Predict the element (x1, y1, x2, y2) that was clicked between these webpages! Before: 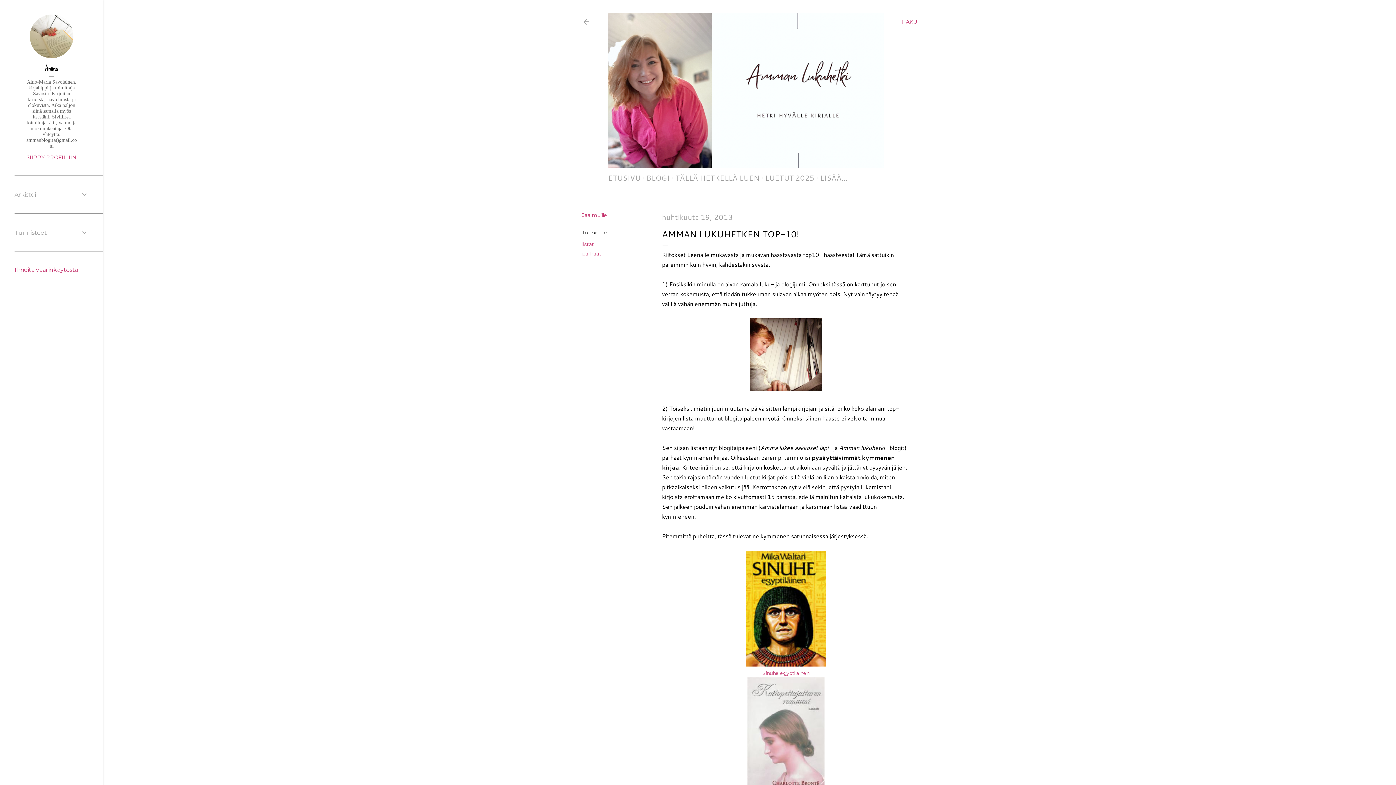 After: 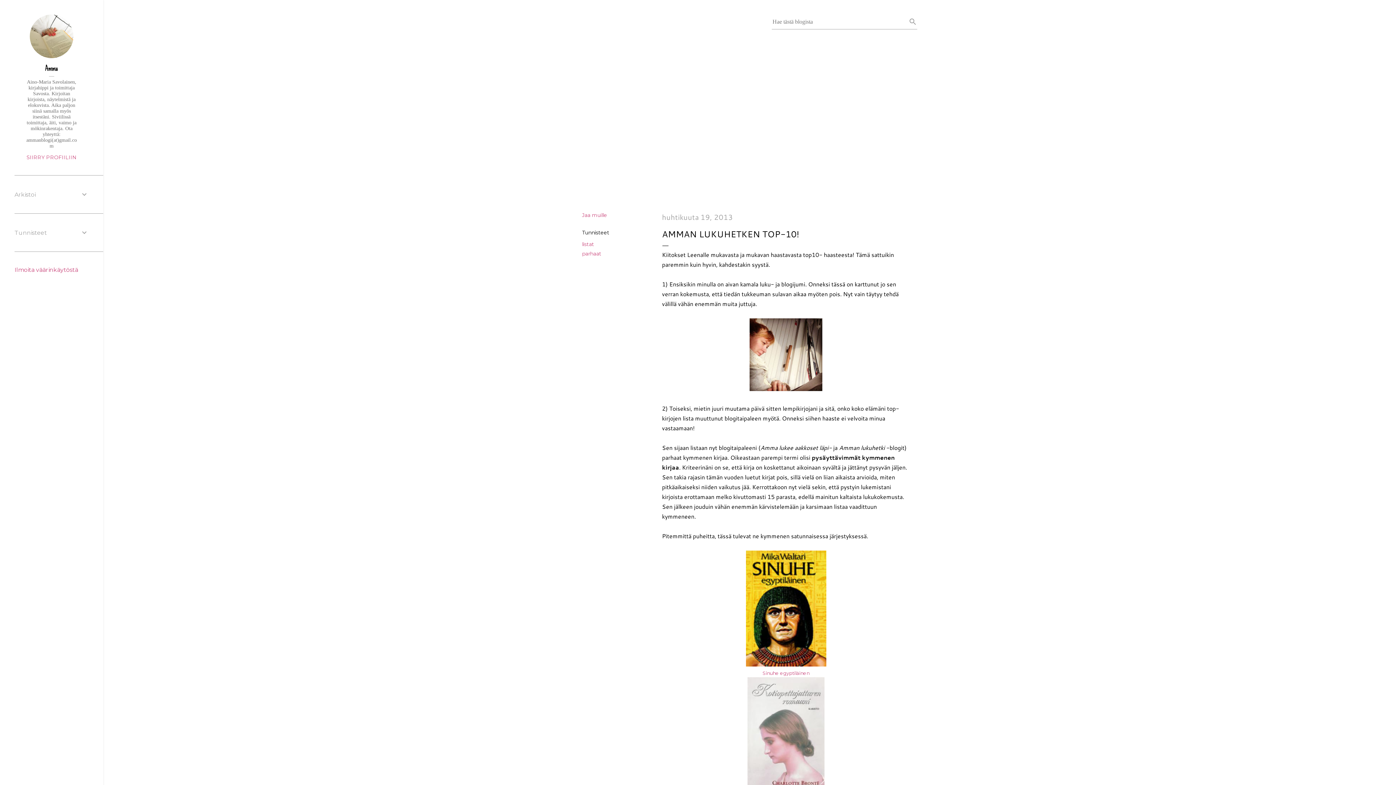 Action: bbox: (901, 13, 917, 30) label: Haku